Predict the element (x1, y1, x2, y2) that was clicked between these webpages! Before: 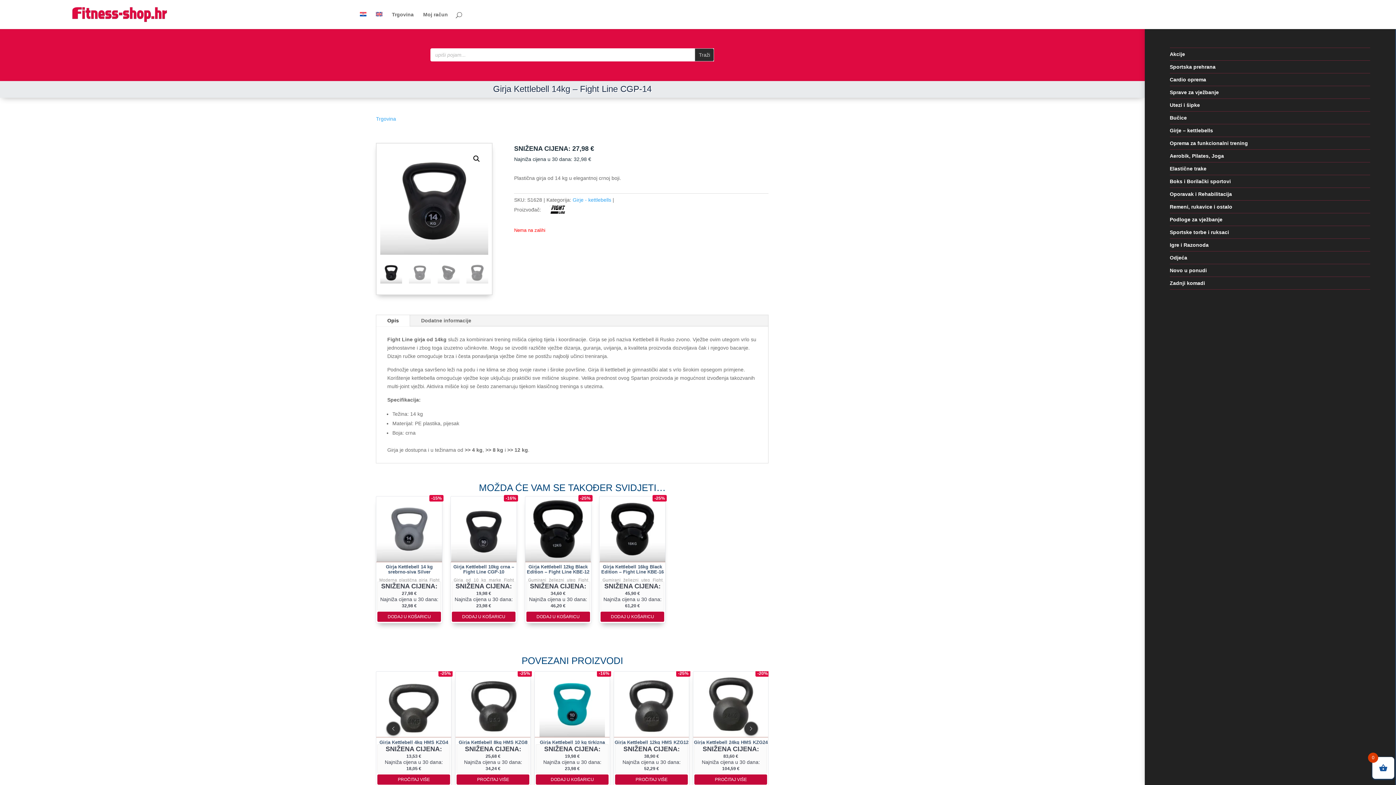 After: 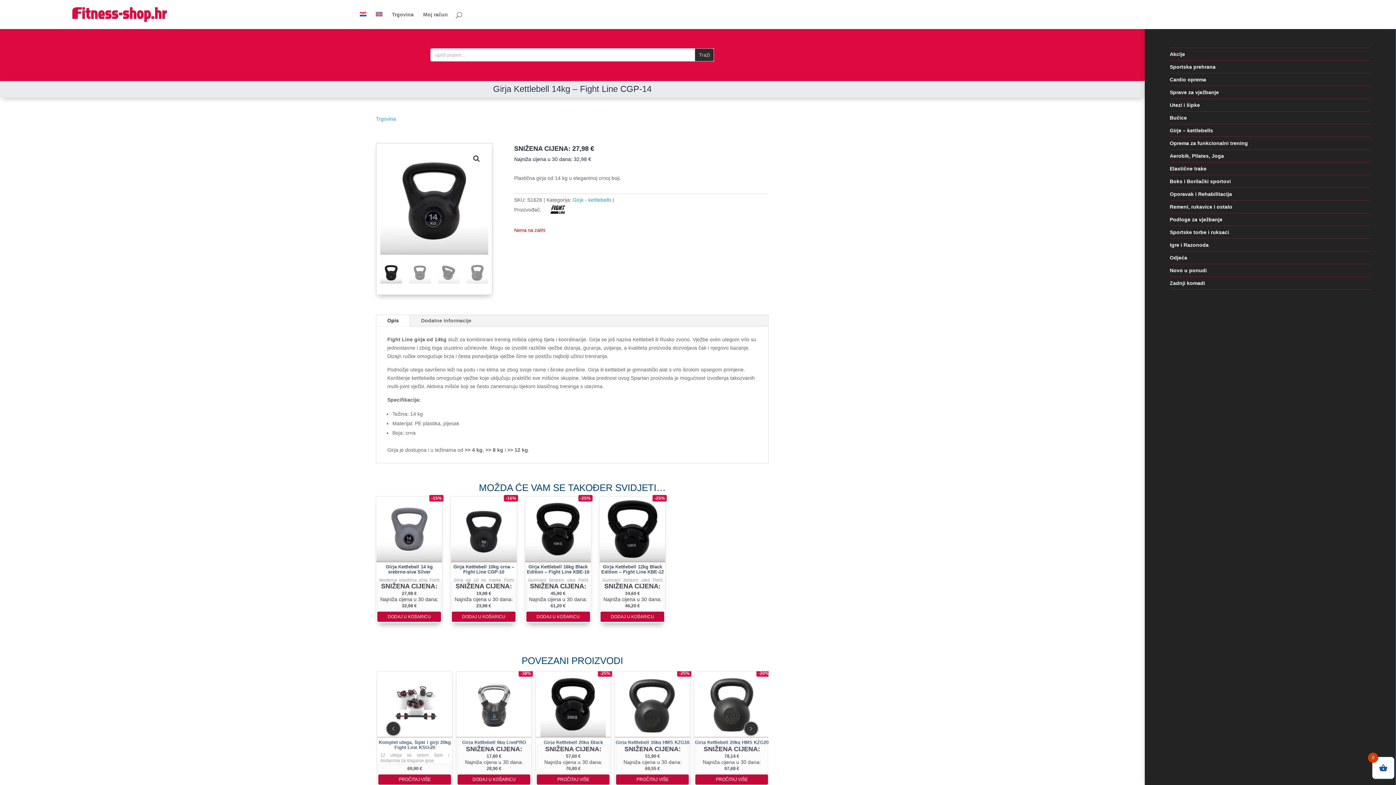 Action: bbox: (360, 12, 366, 29)